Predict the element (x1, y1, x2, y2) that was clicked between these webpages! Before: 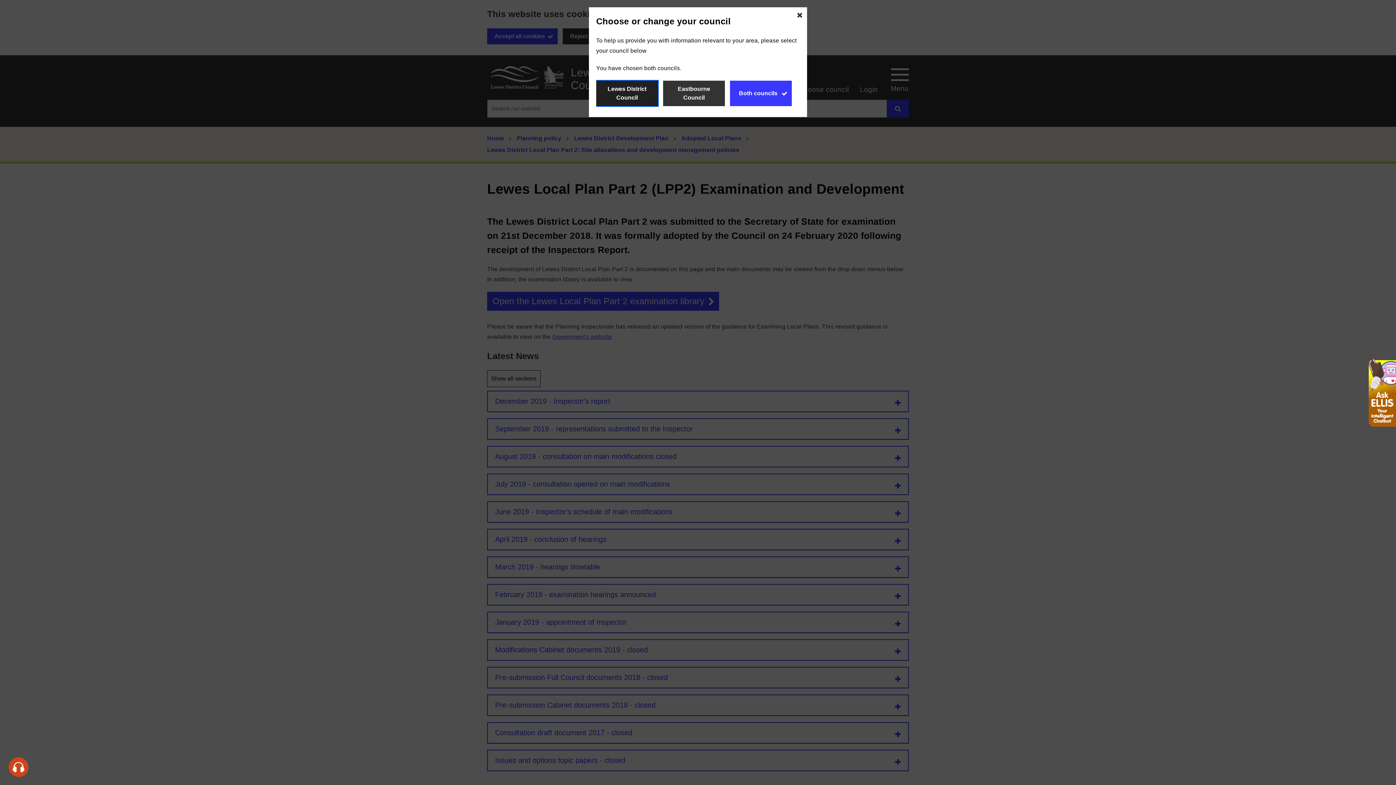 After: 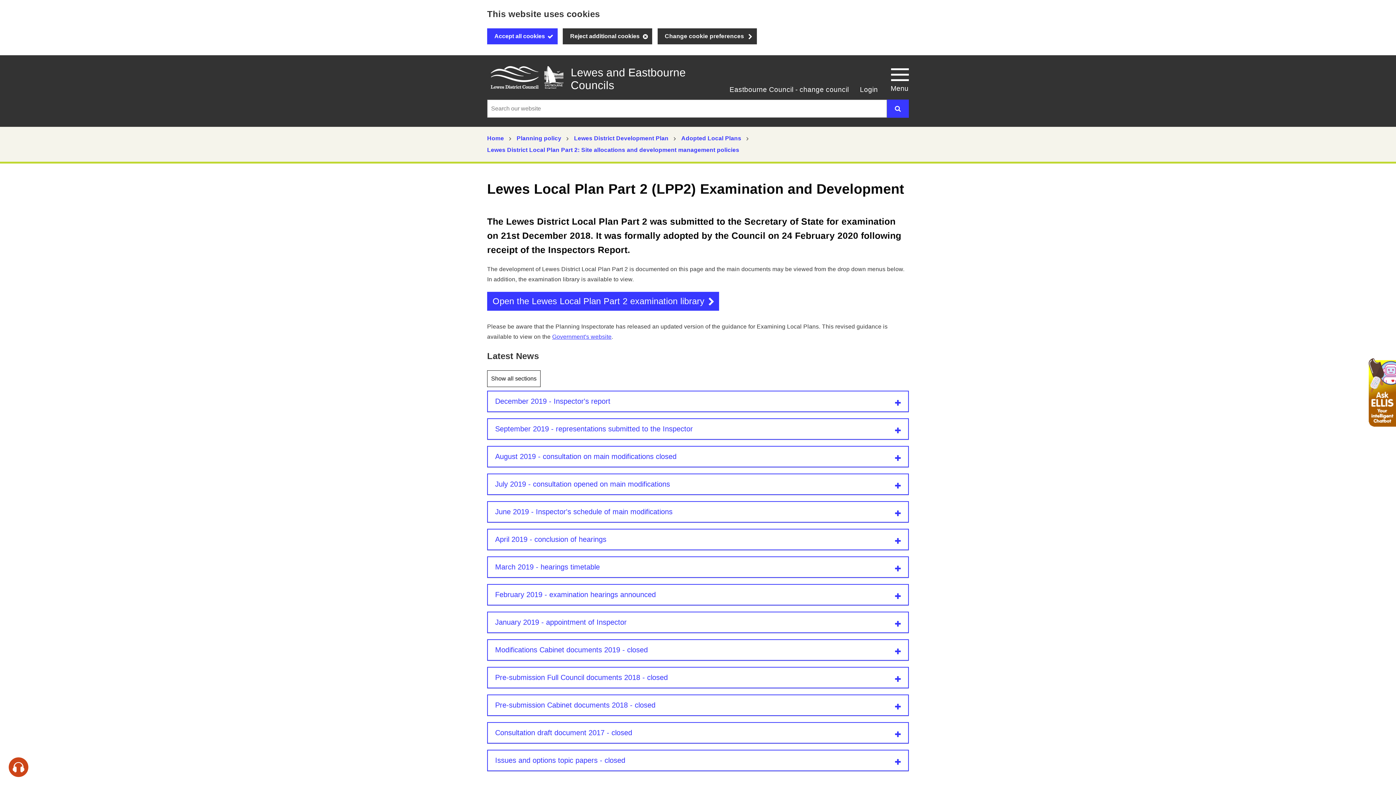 Action: bbox: (663, 80, 725, 106) label: Eastbourne Council